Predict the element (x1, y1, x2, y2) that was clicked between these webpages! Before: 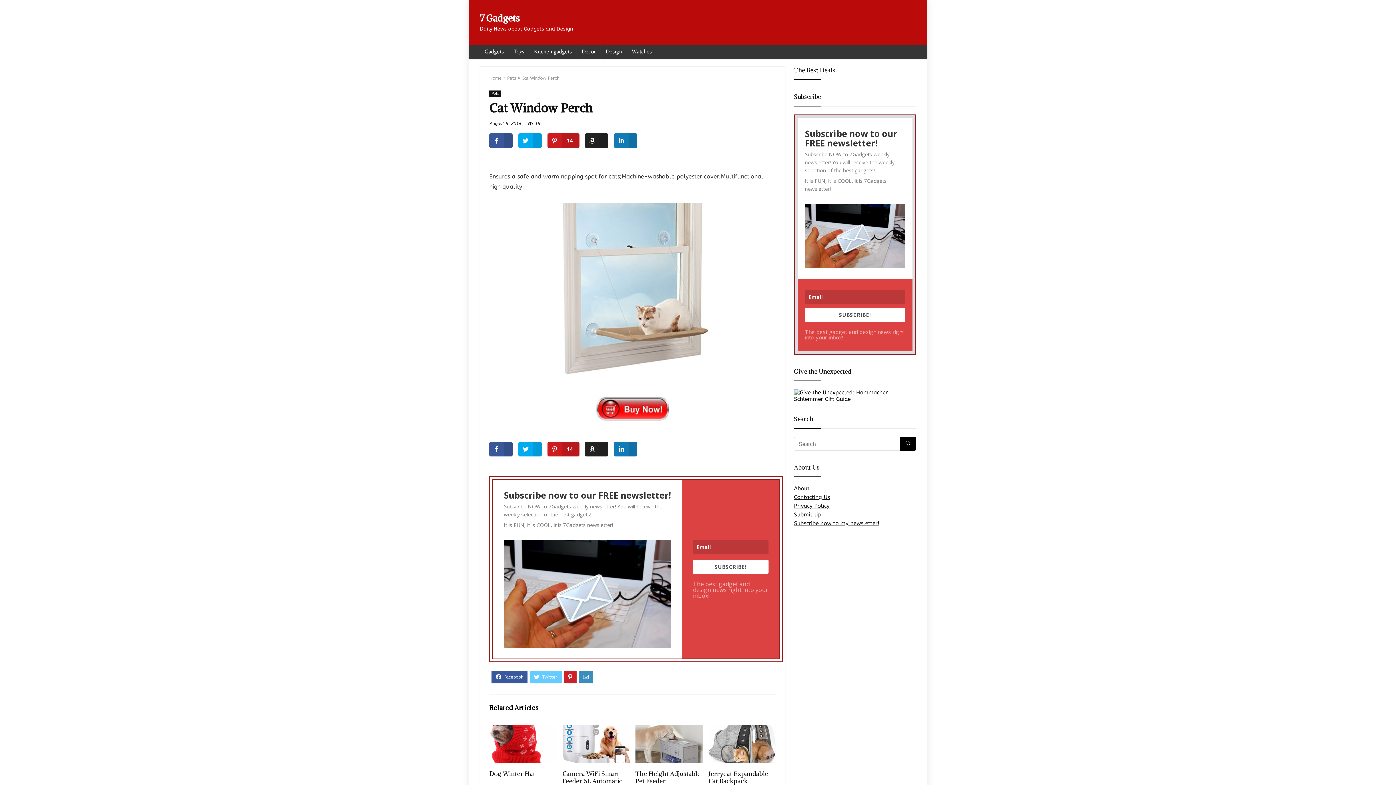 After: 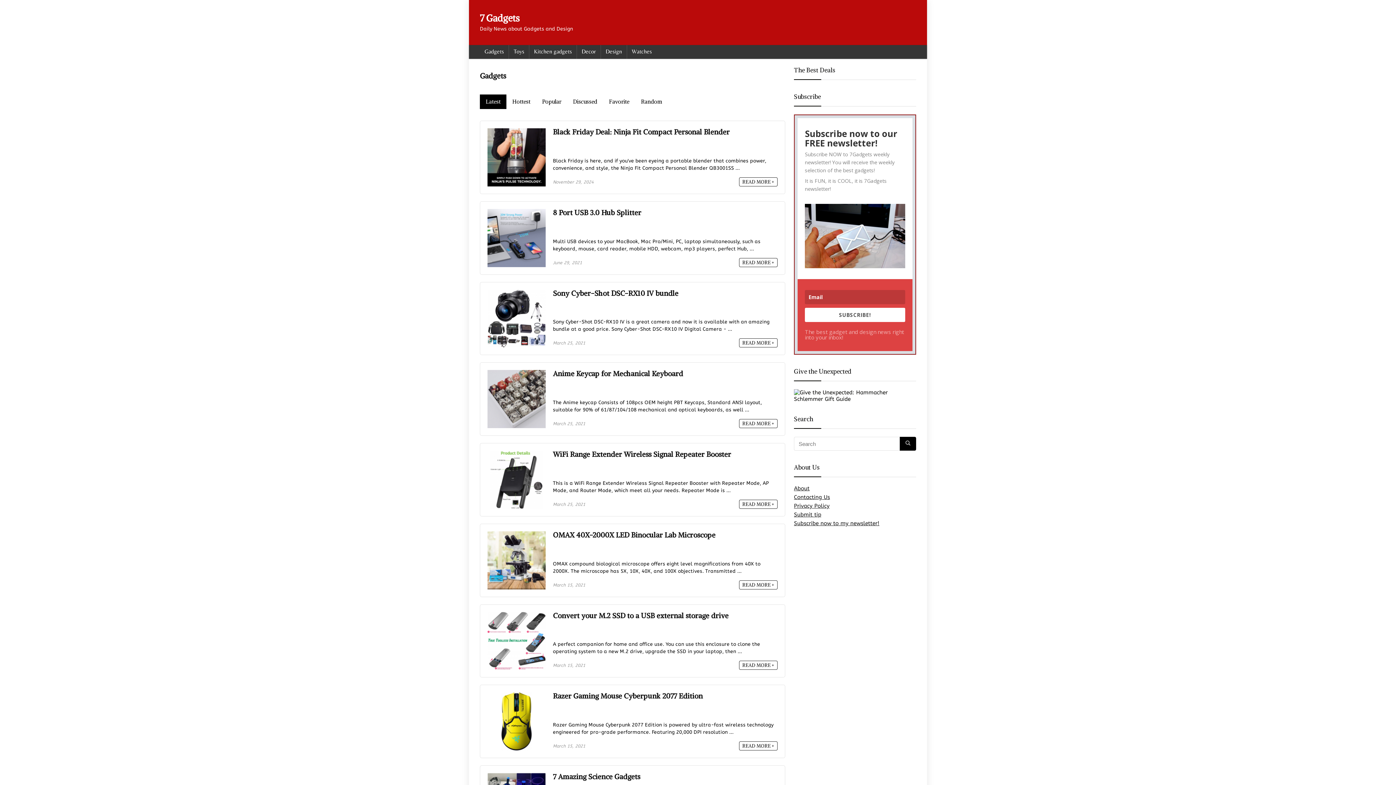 Action: bbox: (480, 45, 508, 58) label: Gadgets